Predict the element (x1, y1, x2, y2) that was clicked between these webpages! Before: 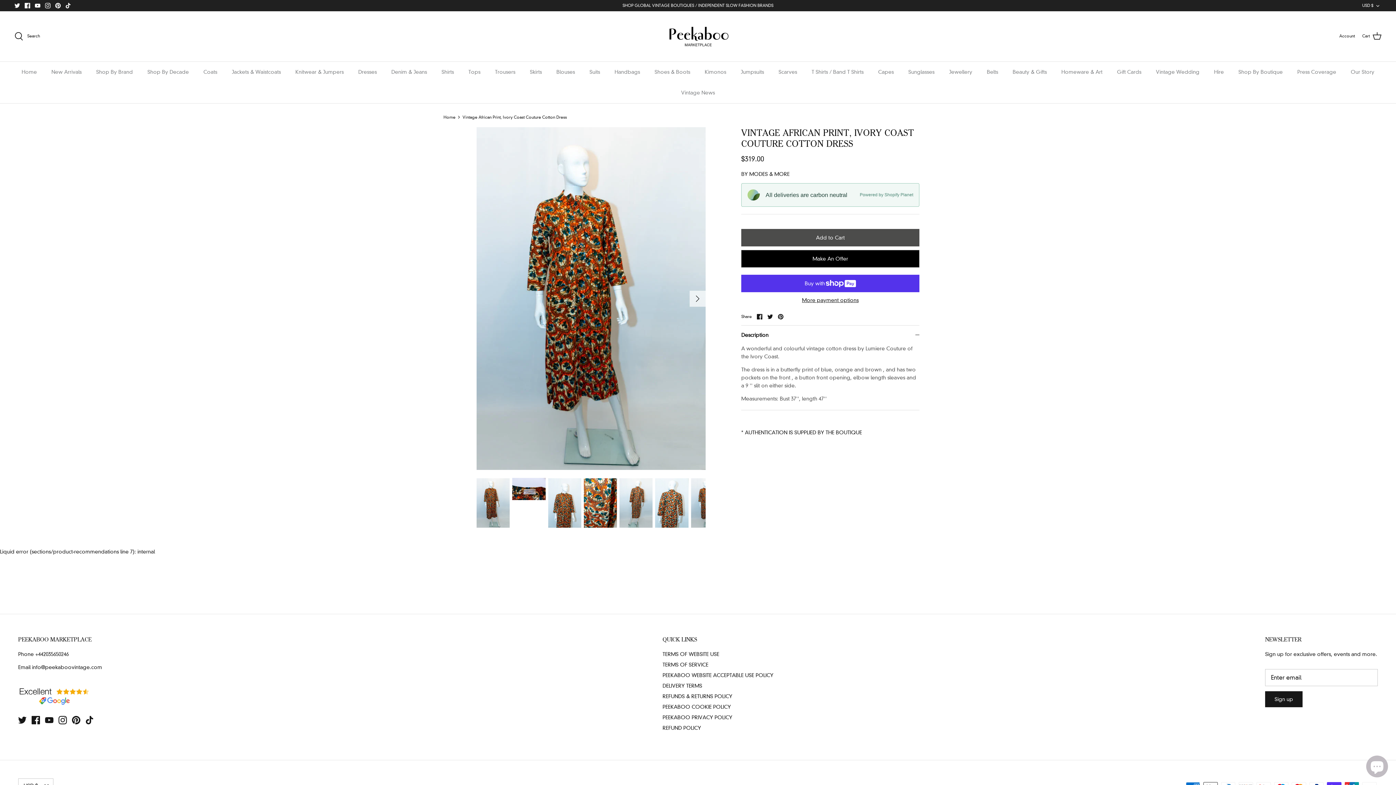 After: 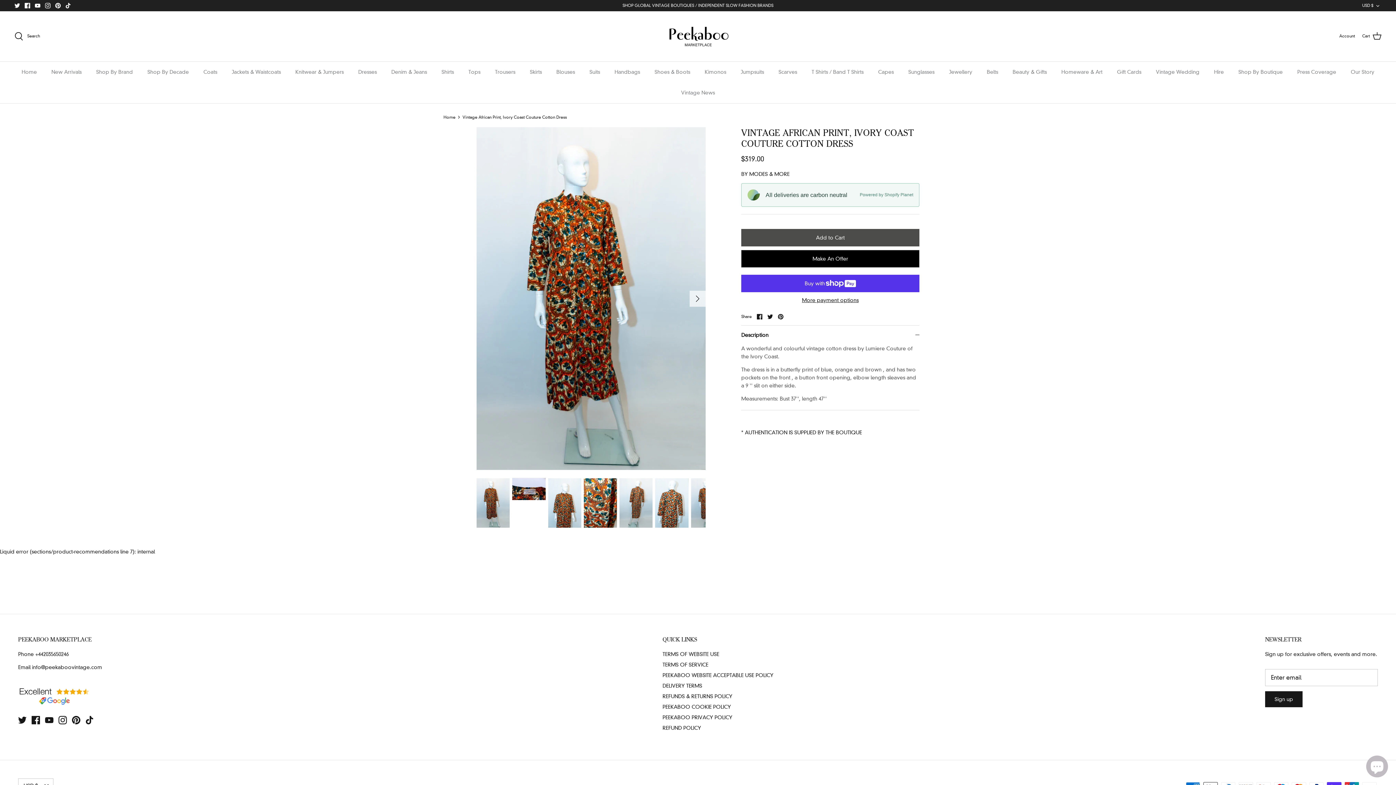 Action: label: Pinterest bbox: (55, 2, 60, 8)